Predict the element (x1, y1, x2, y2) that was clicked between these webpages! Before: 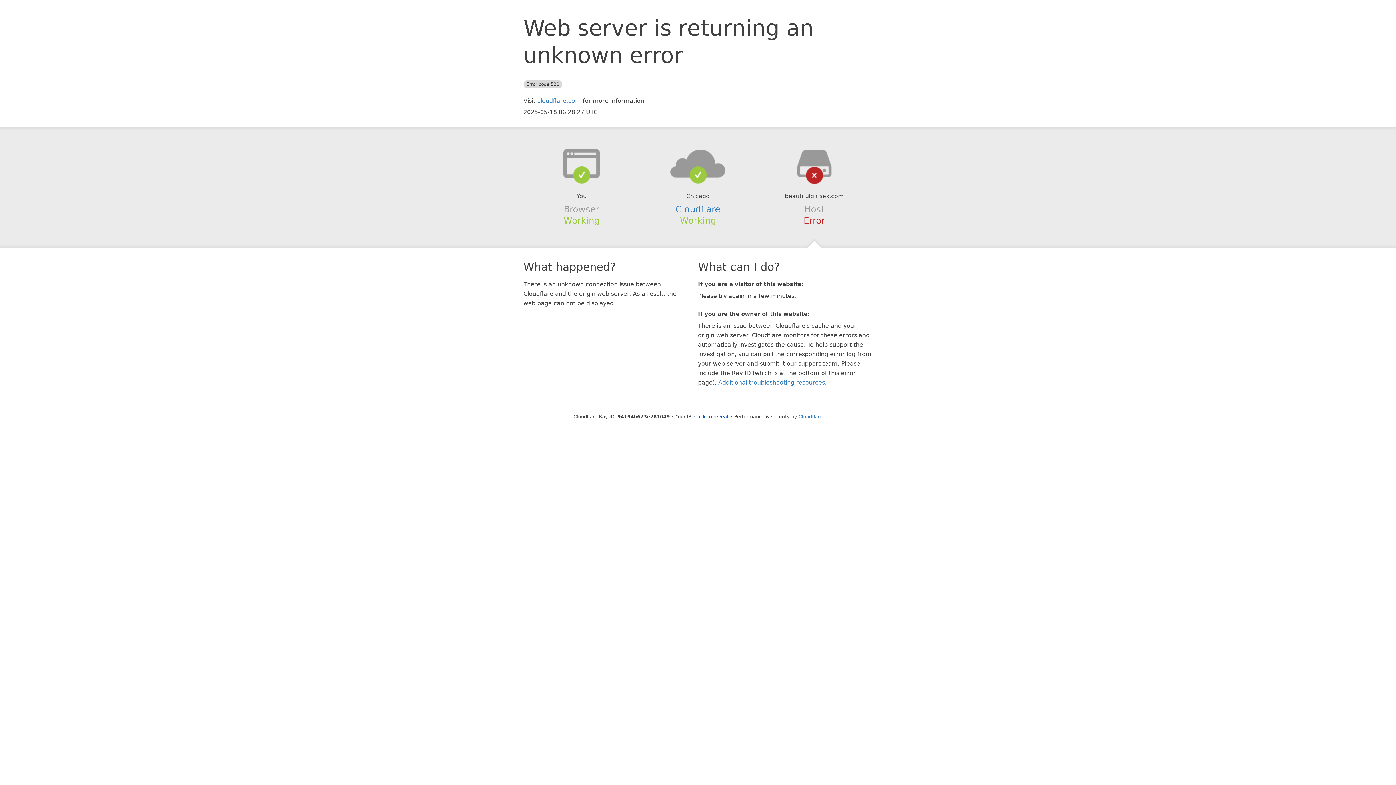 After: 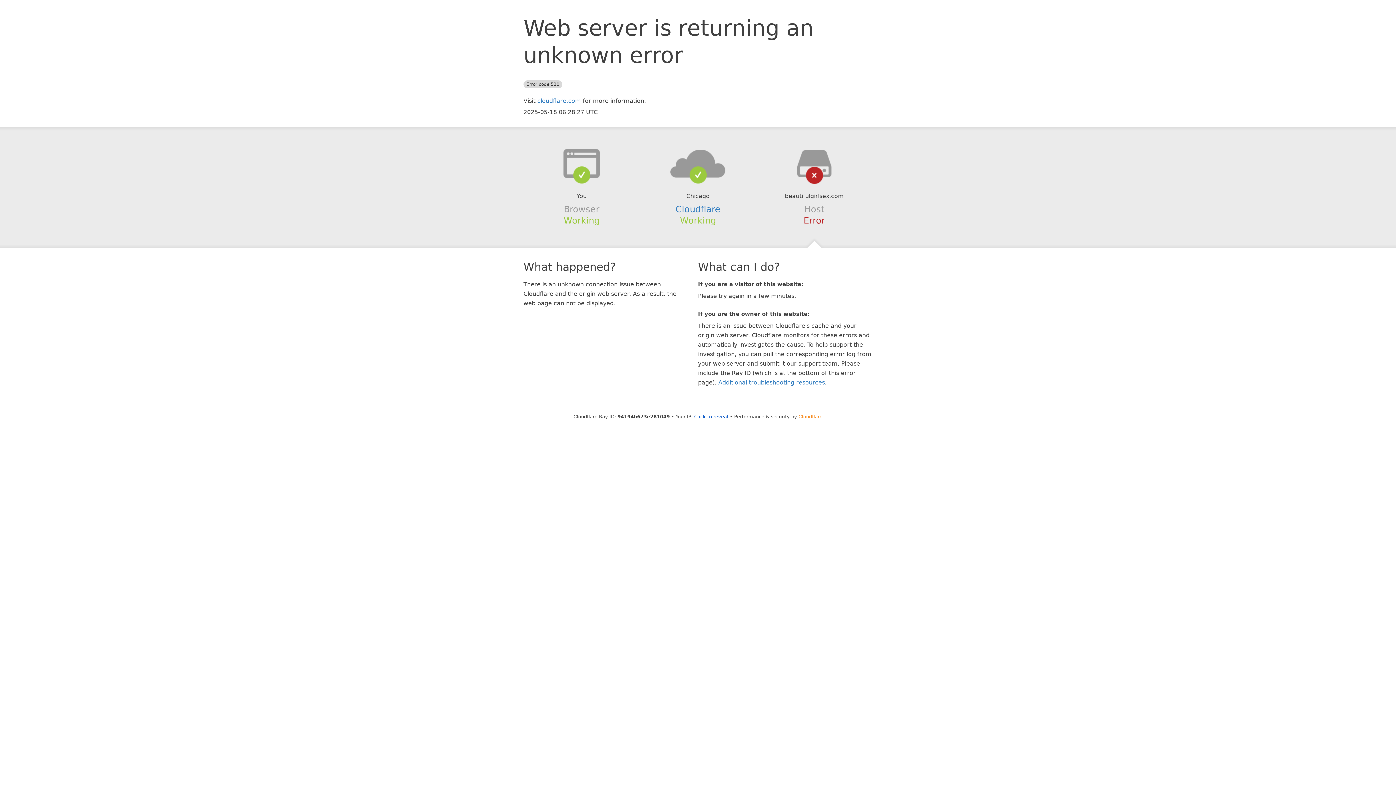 Action: label: Cloudflare bbox: (798, 414, 822, 419)